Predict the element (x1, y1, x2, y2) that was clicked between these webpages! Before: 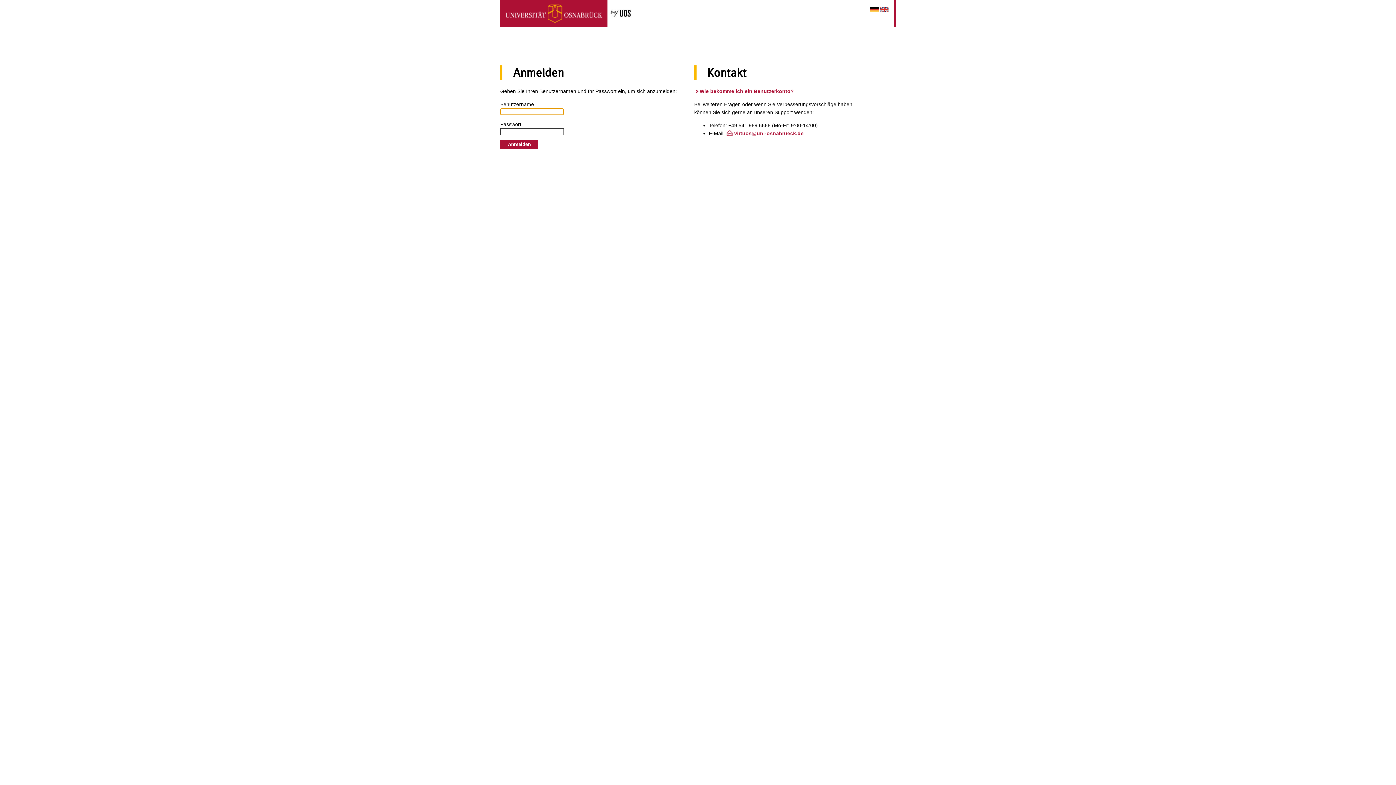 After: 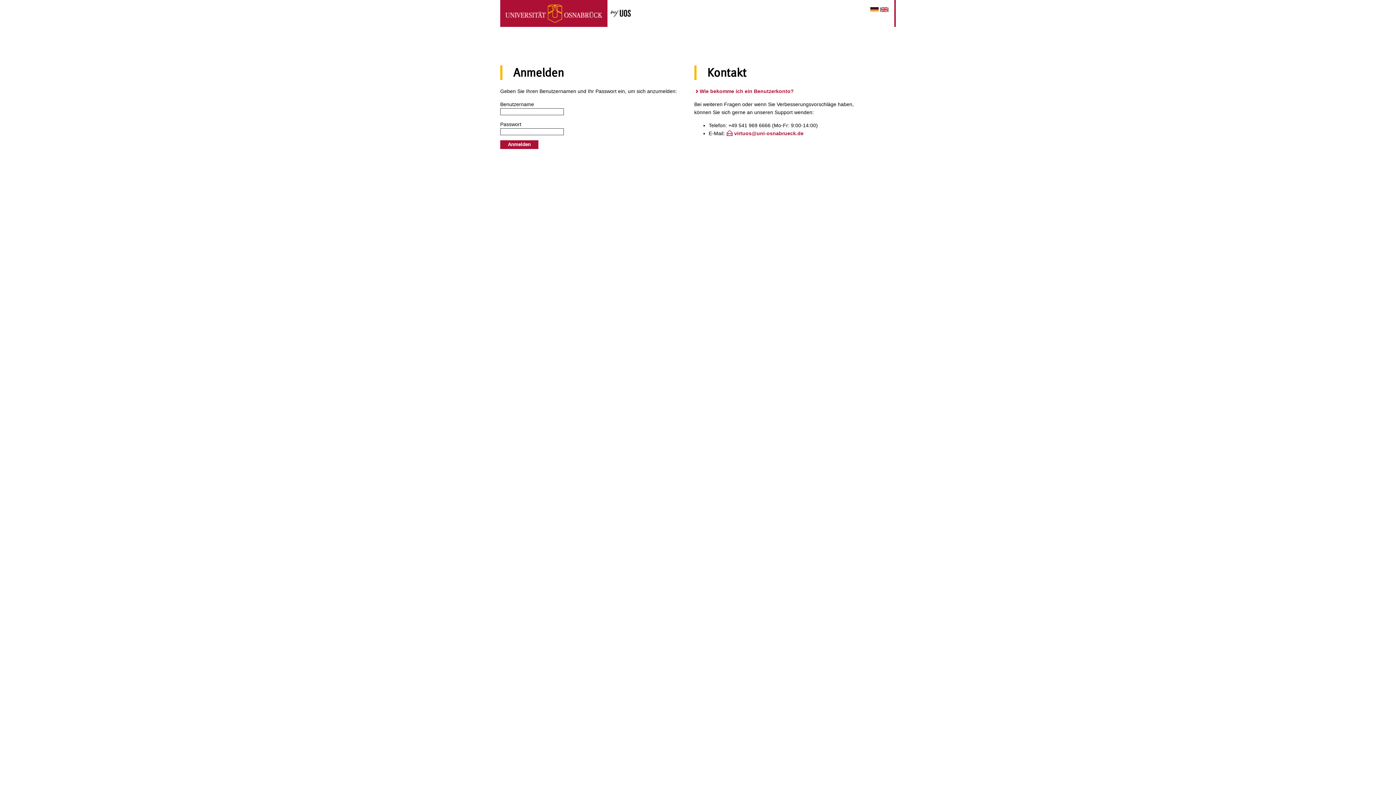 Action: bbox: (500, 9, 607, 15)